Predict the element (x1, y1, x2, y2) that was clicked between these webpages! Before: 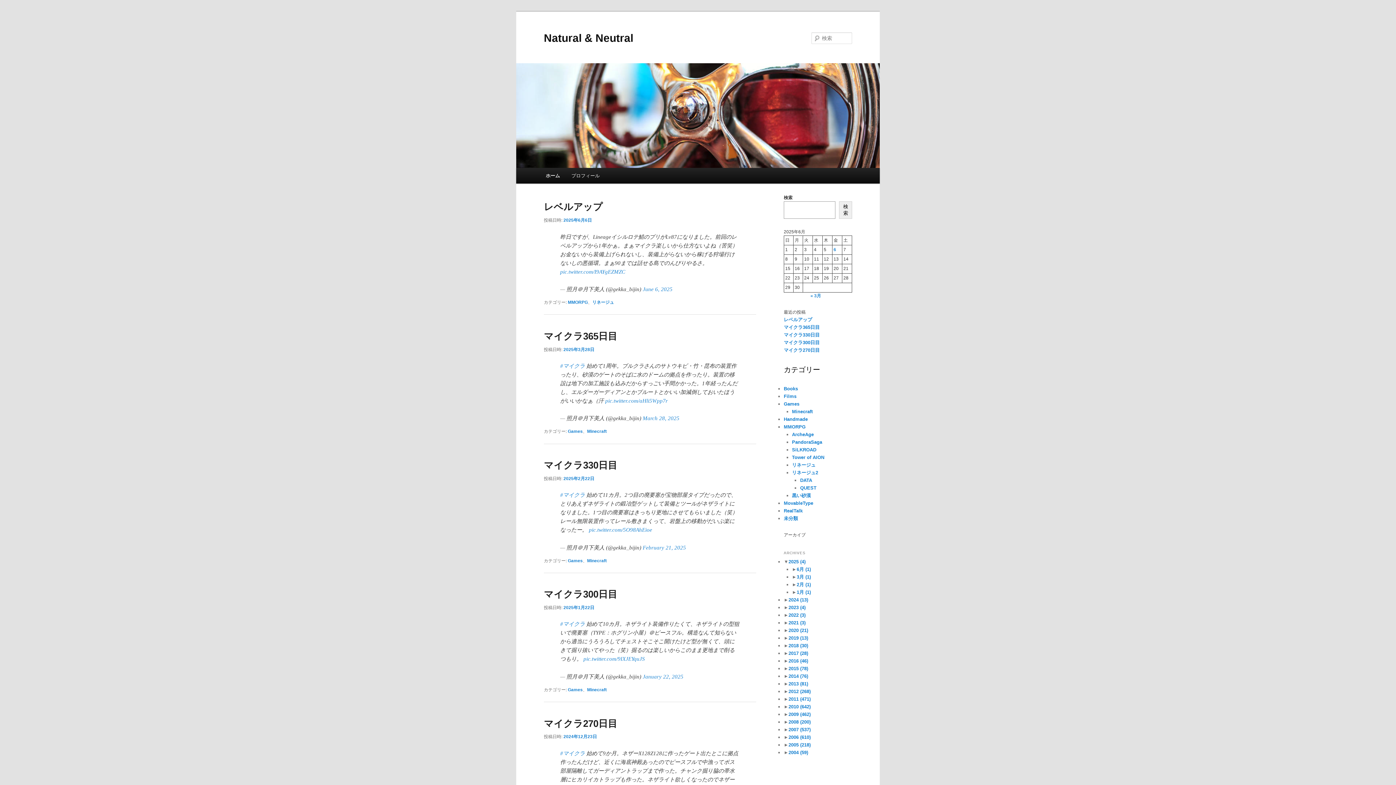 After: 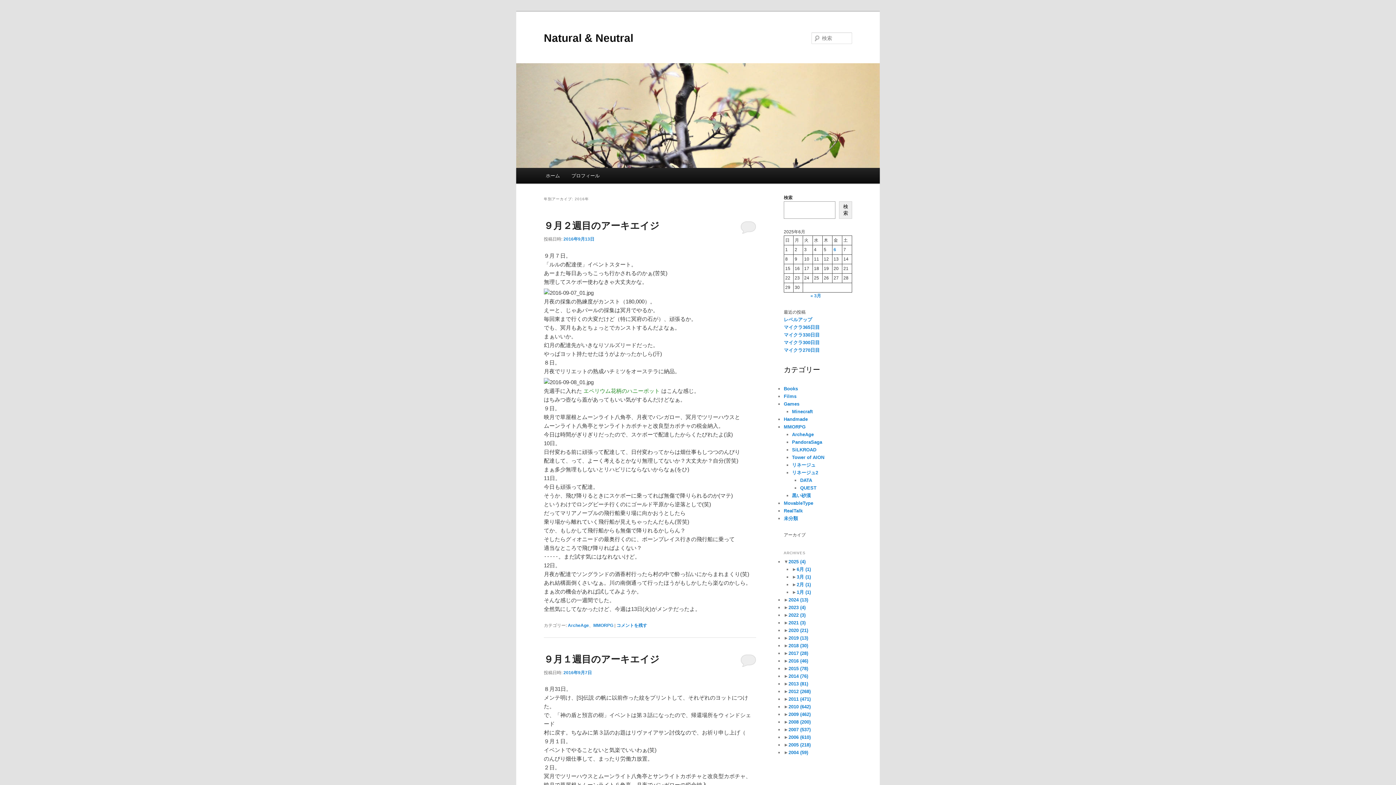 Action: bbox: (788, 658, 808, 663) label: 2016 (46)